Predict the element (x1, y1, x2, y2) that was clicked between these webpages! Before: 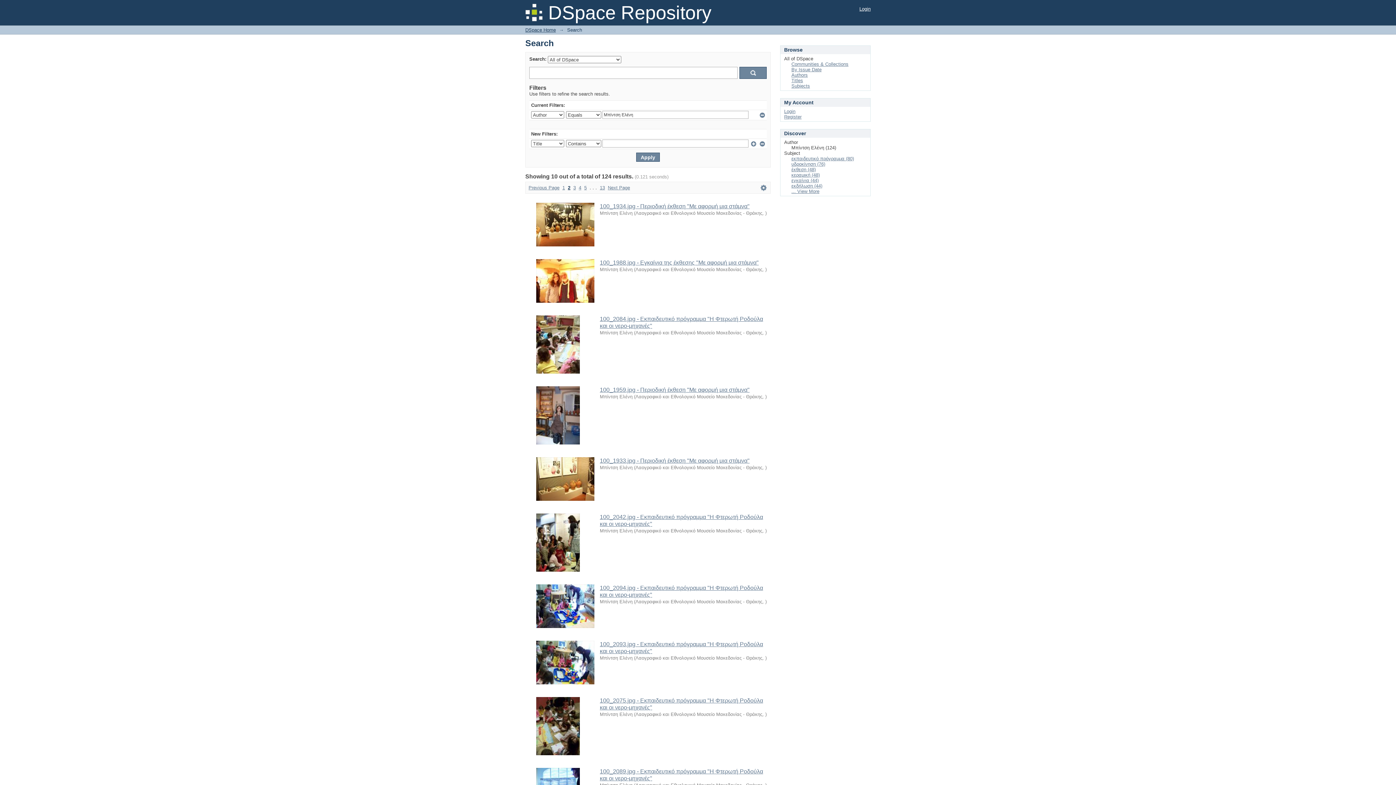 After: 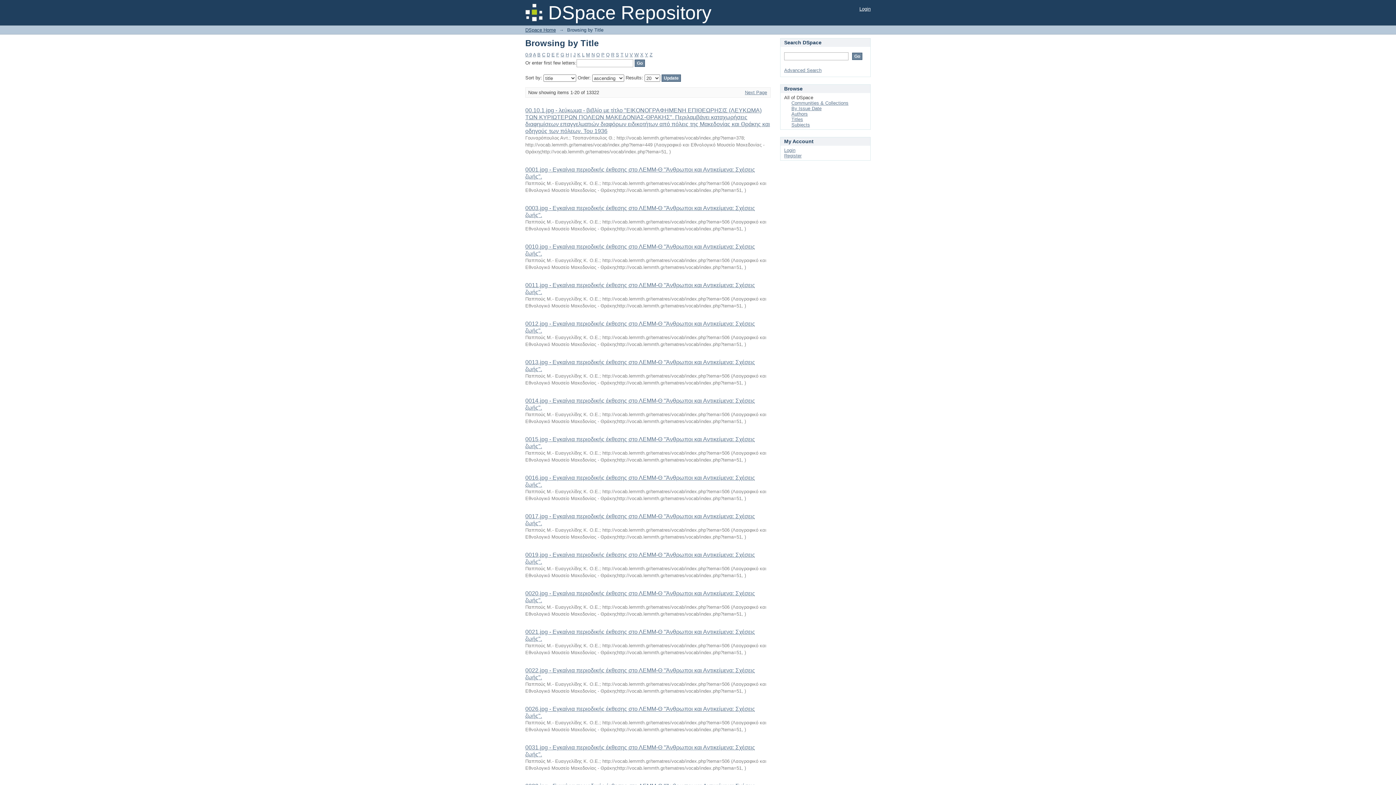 Action: bbox: (791, 77, 803, 83) label: Titles